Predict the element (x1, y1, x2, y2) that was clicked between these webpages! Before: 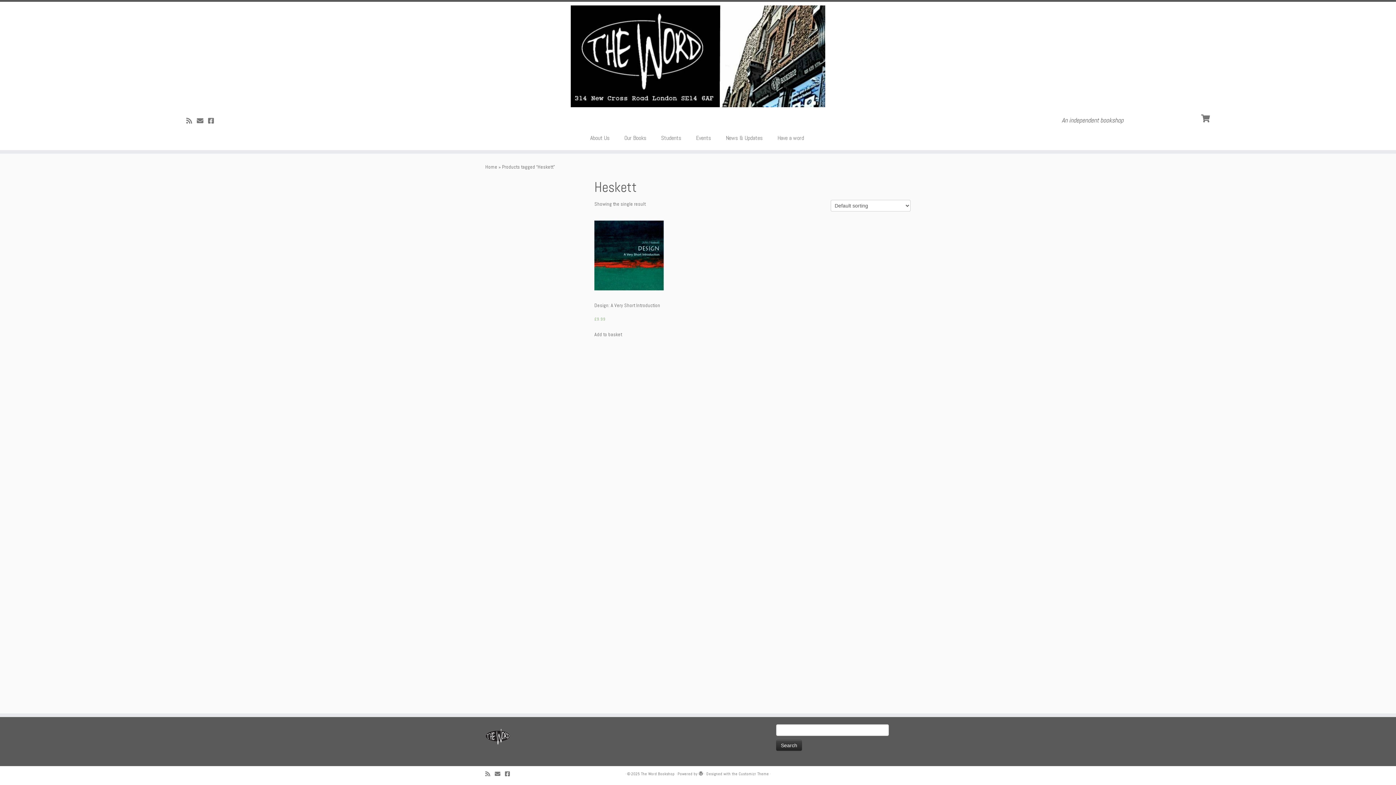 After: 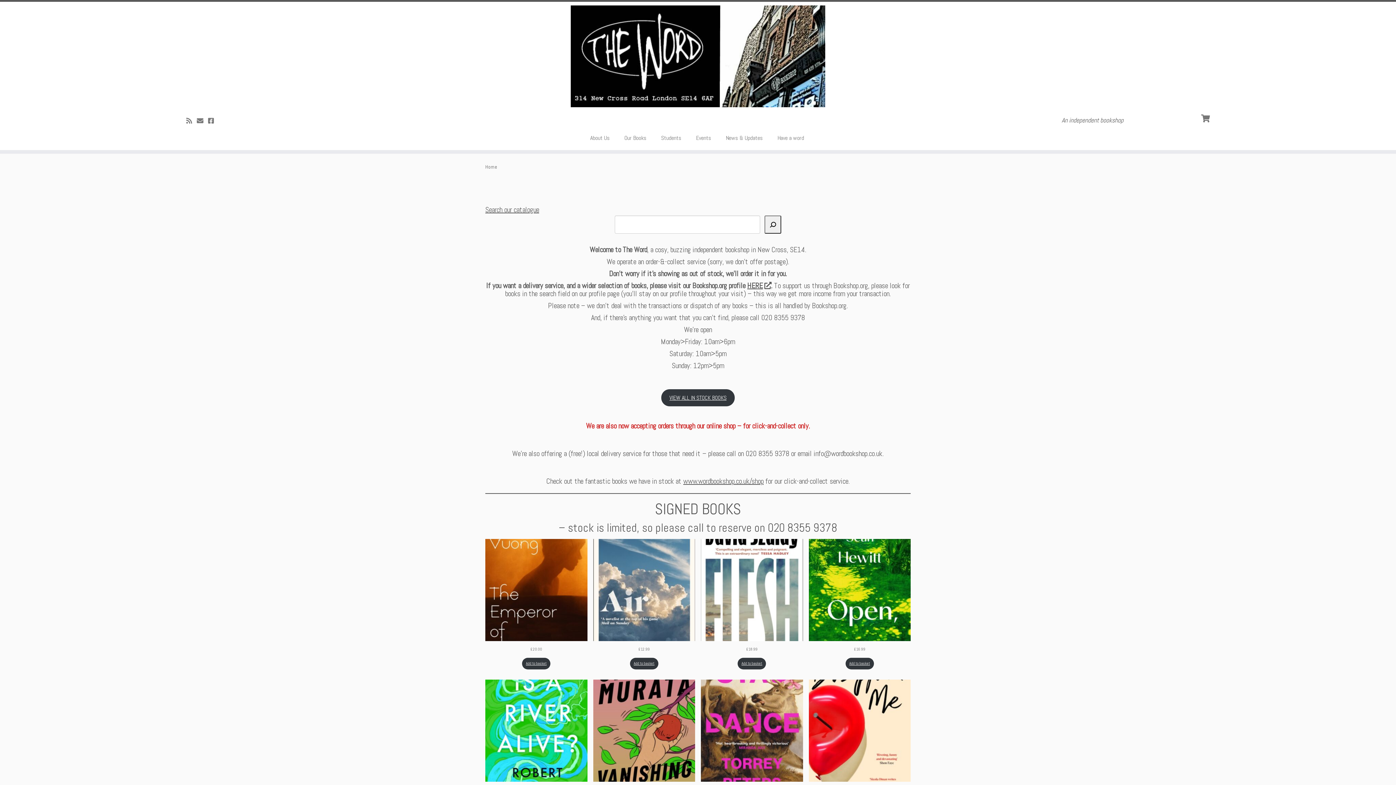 Action: label: The Word Bookshop | An independent bookshop bbox: (0, 5, 1396, 107)